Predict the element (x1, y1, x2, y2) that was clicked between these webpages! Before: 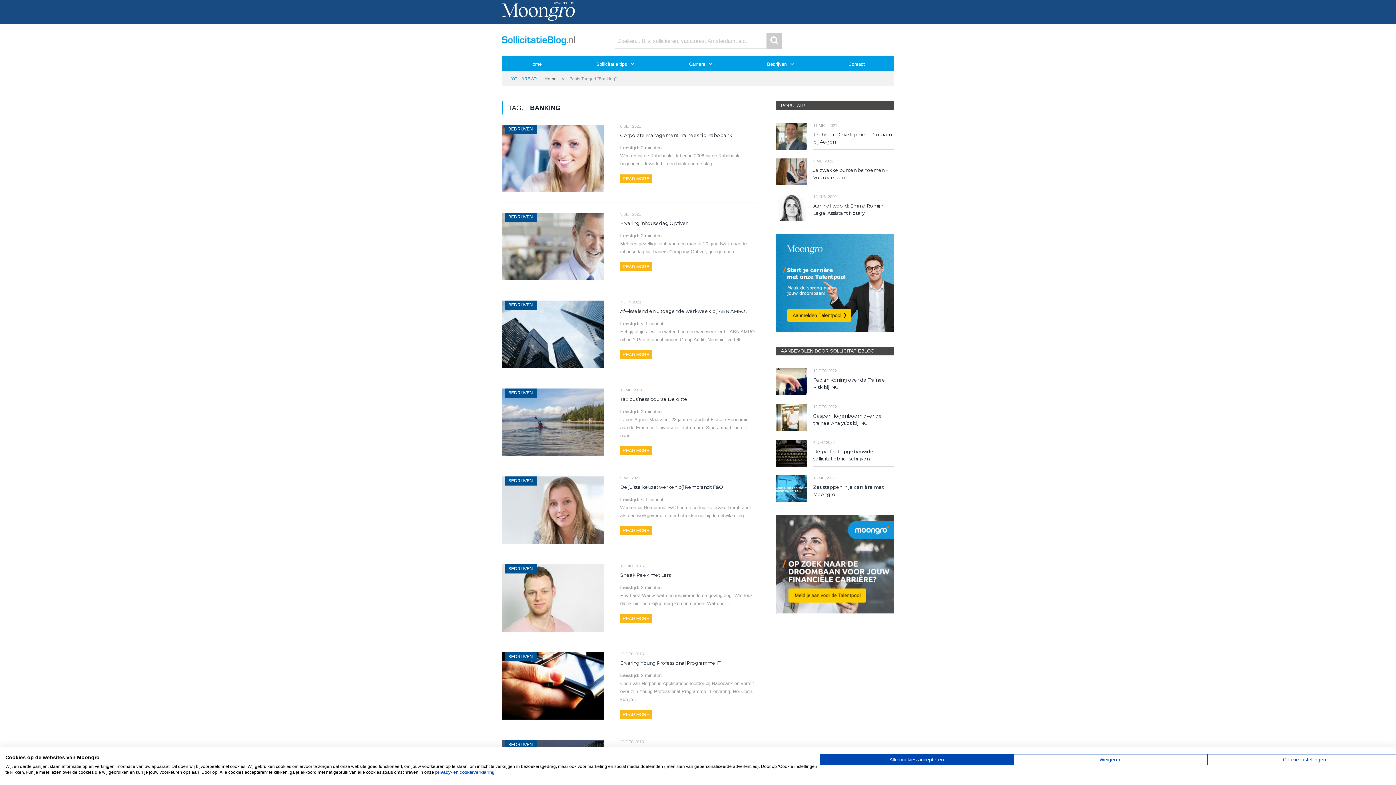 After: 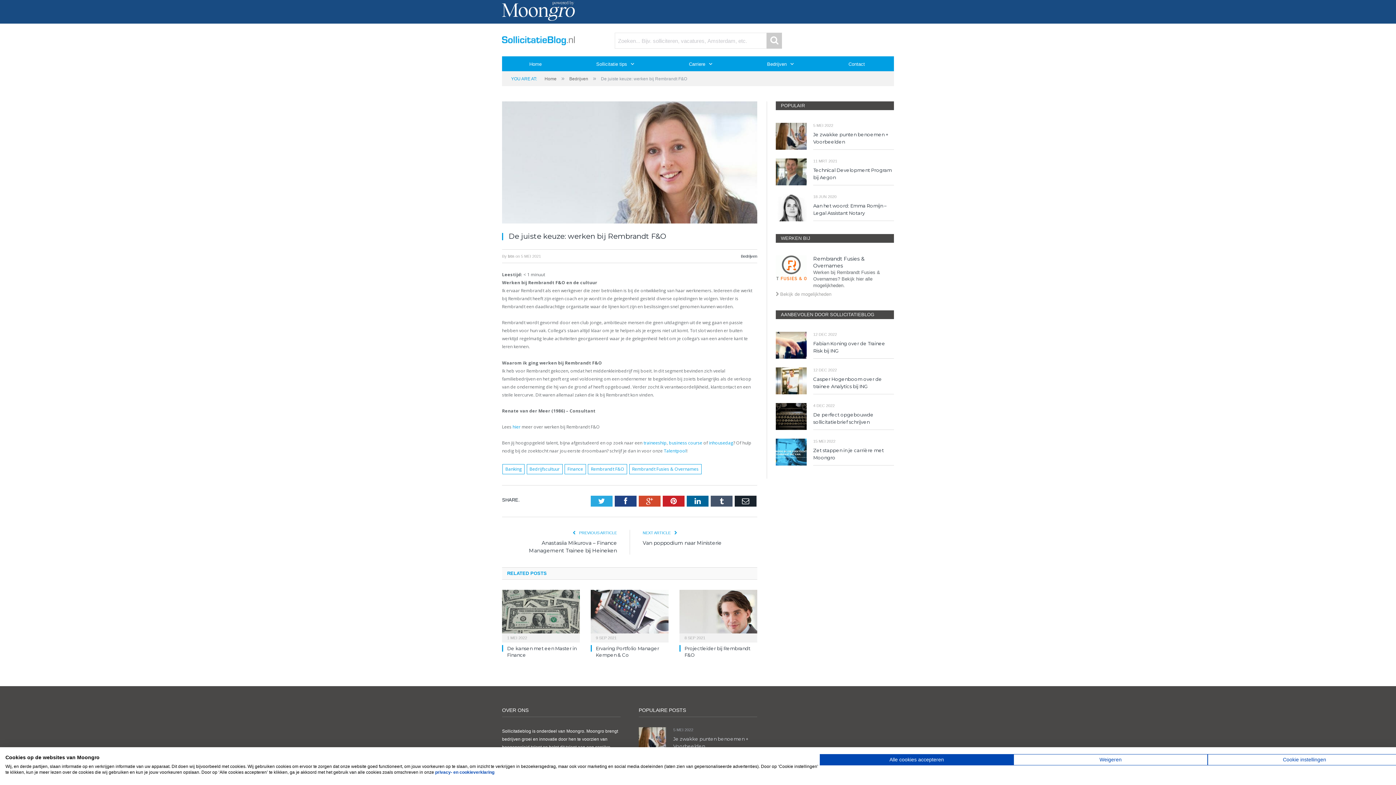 Action: label: READ MORE bbox: (620, 526, 652, 535)